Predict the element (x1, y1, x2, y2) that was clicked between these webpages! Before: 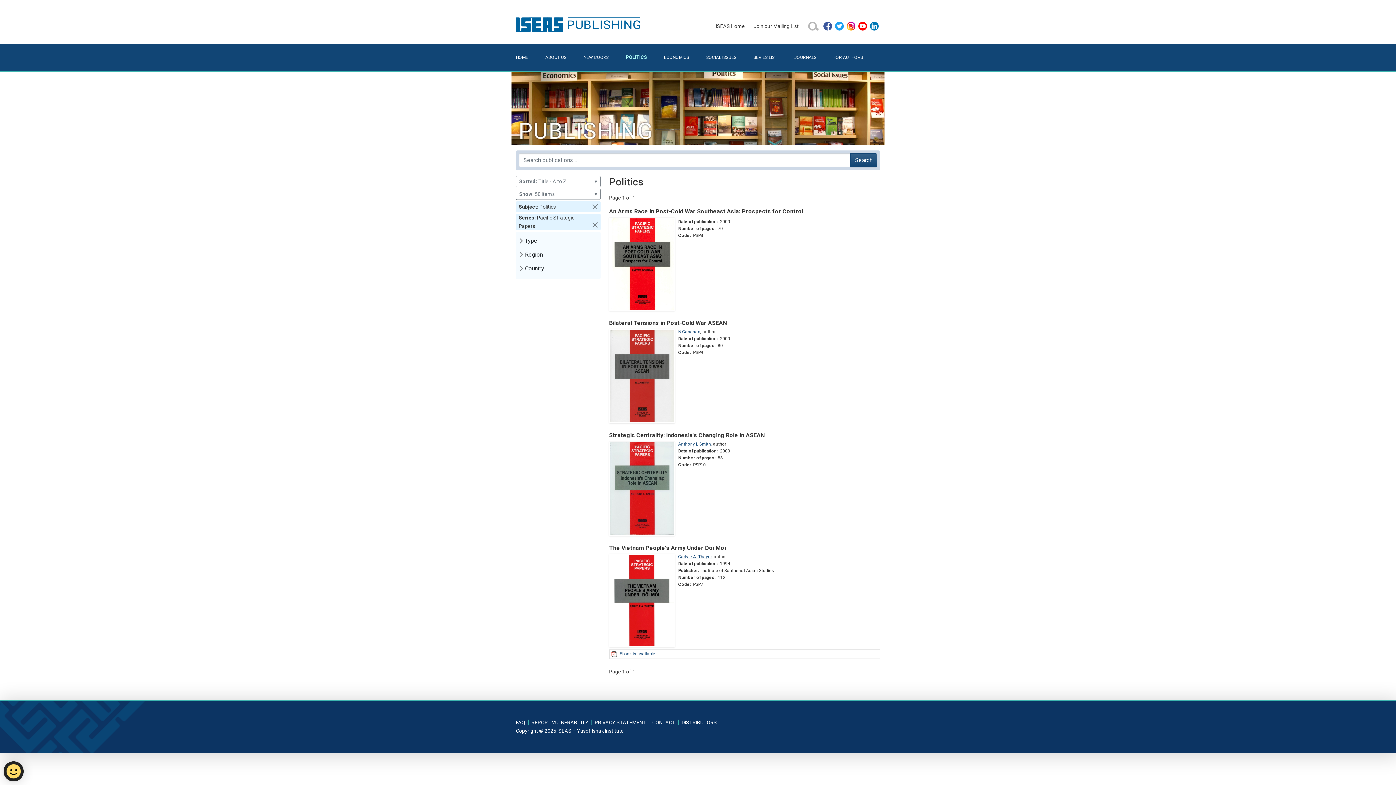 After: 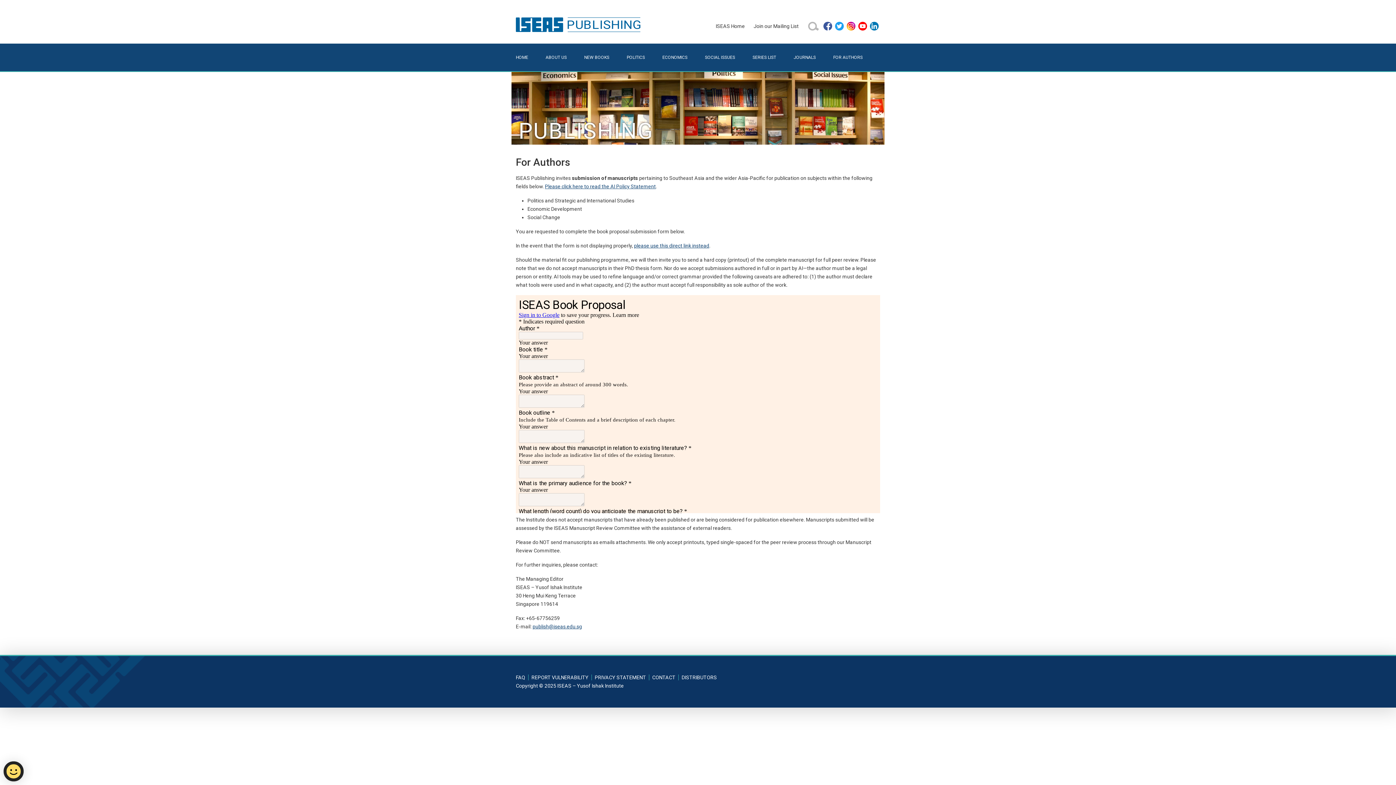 Action: label: FOR AUTHORS bbox: (833, 49, 880, 65)